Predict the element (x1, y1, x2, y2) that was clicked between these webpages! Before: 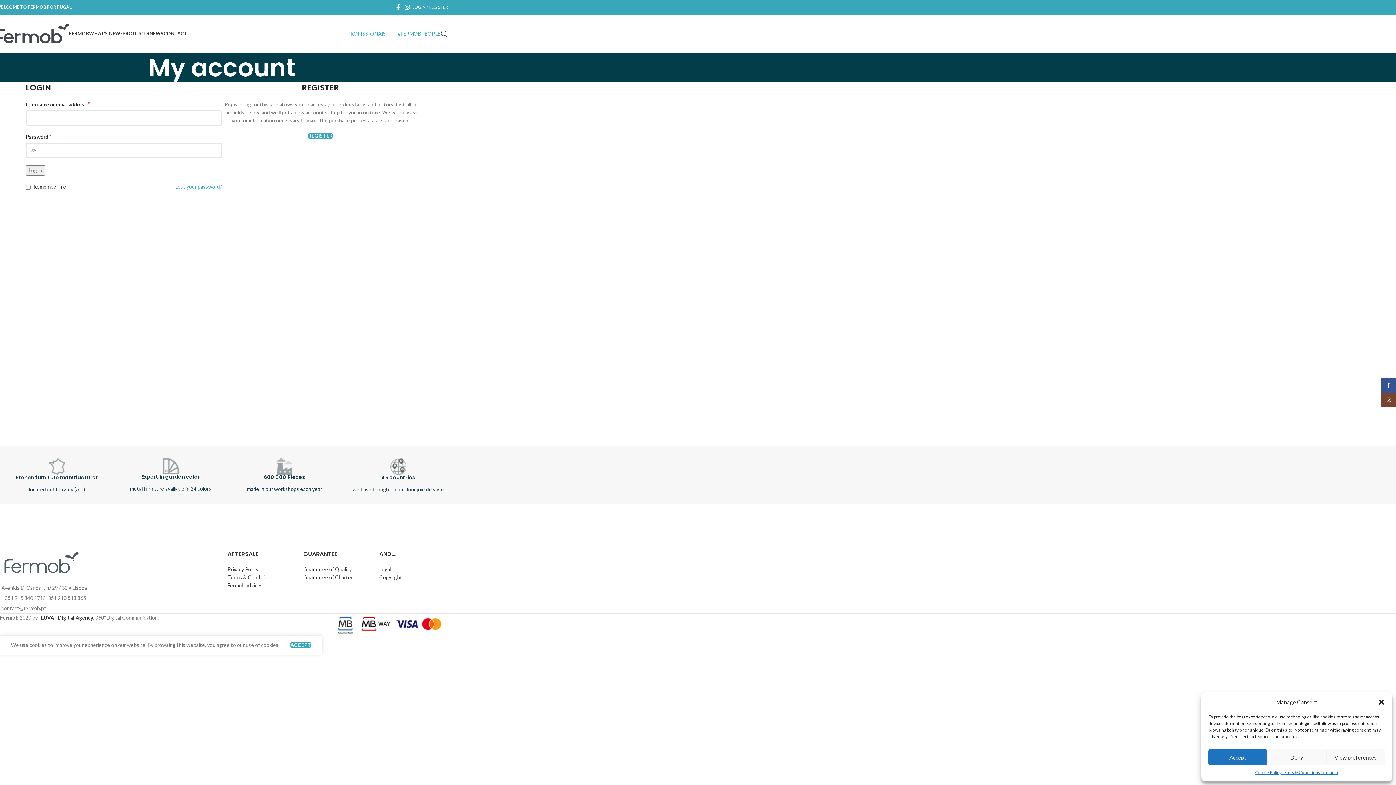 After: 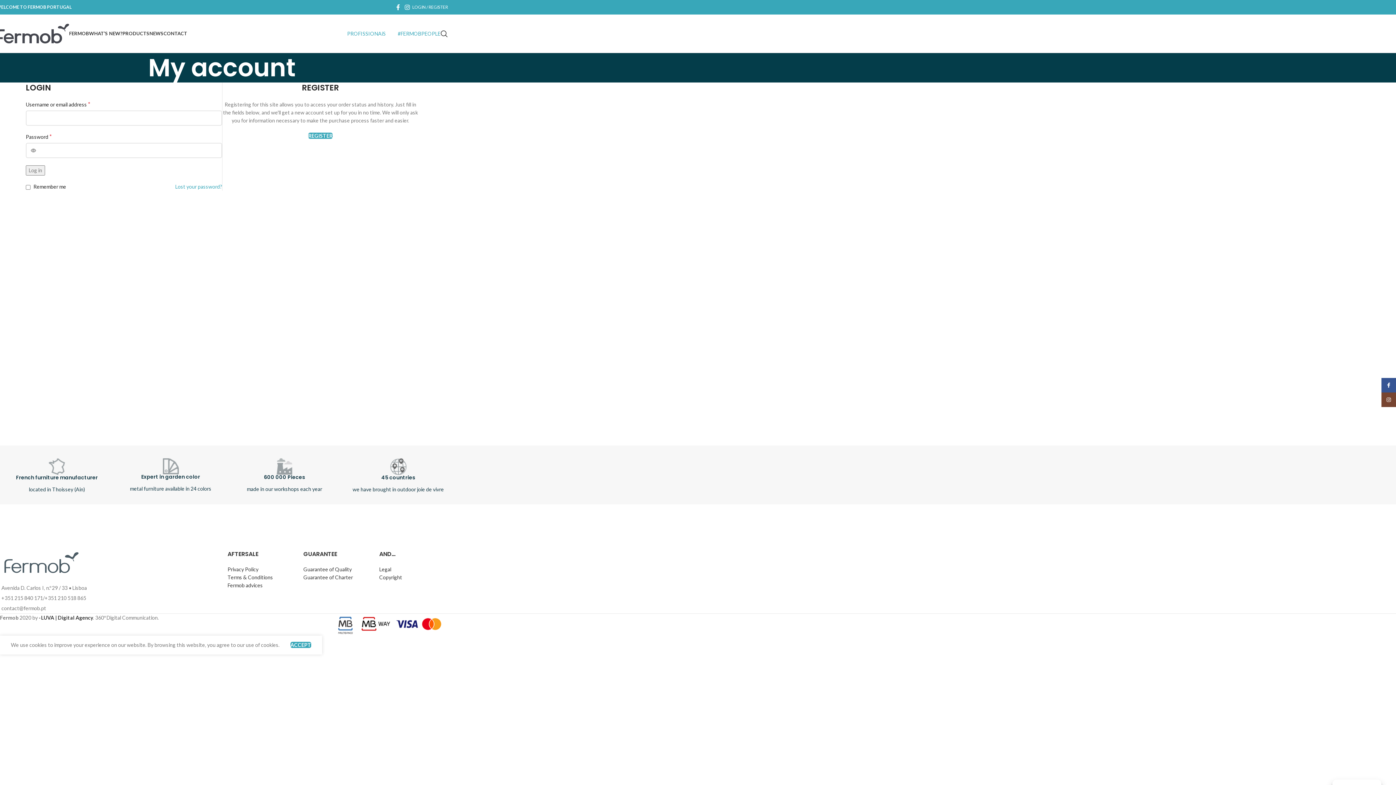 Action: bbox: (1267, 749, 1326, 765) label: Deny